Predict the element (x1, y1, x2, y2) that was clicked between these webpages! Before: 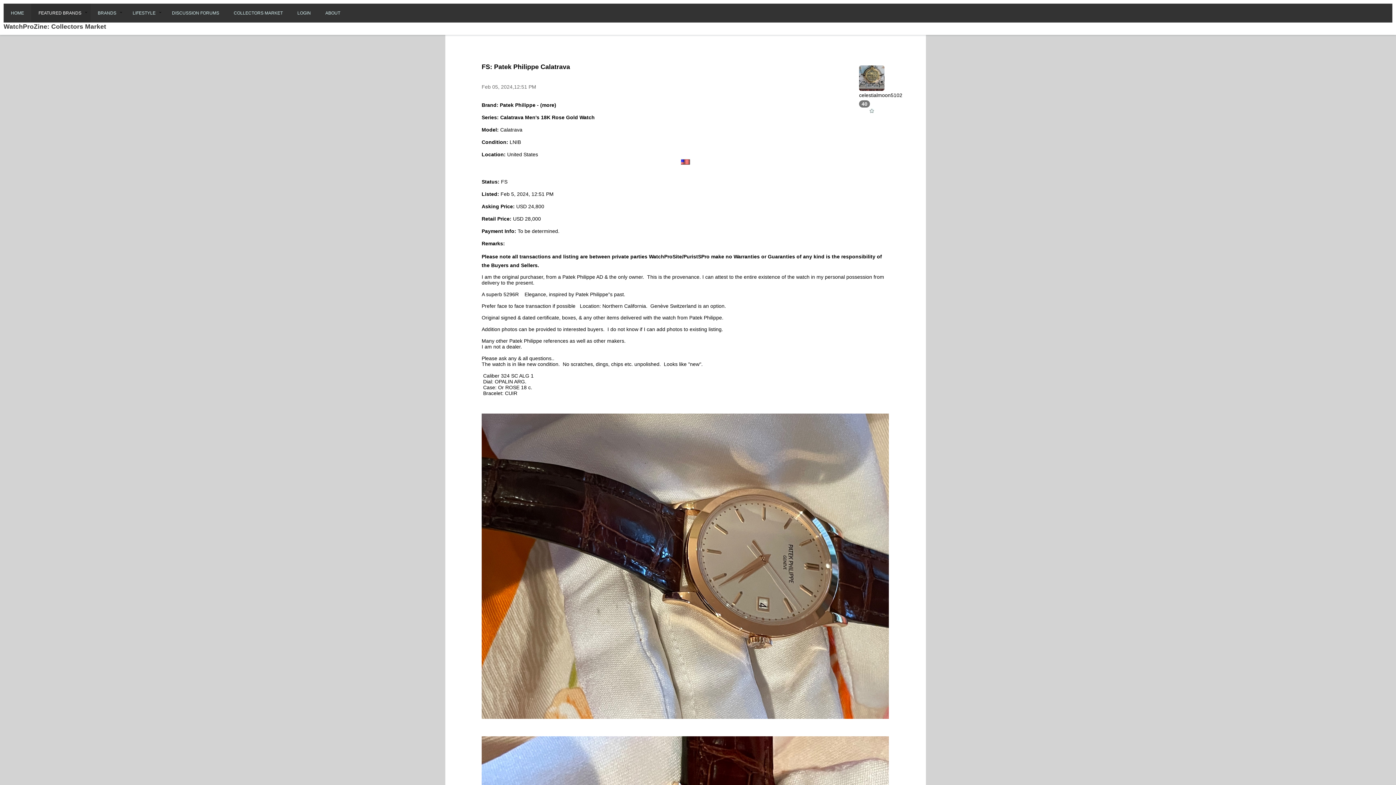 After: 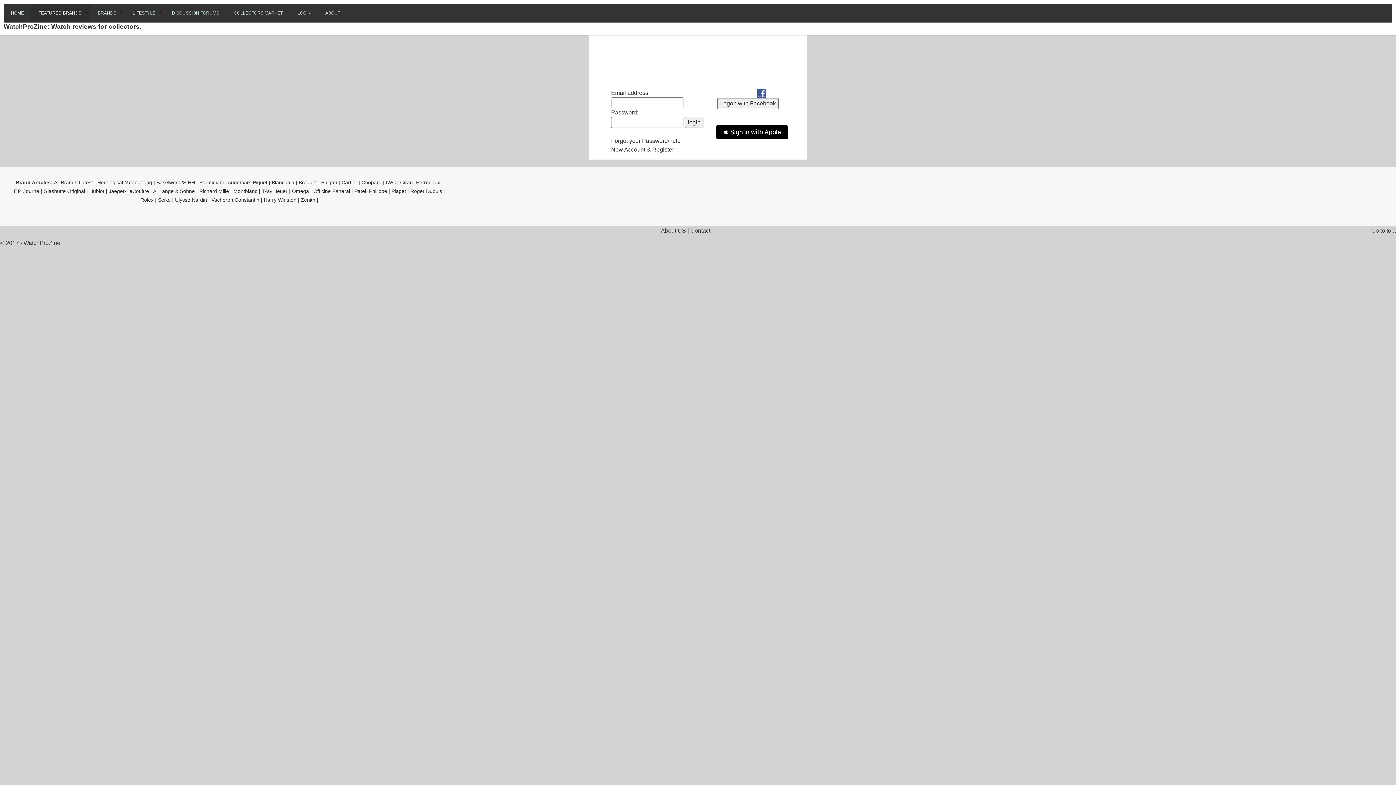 Action: label: LOGIN bbox: (290, 3, 318, 22)